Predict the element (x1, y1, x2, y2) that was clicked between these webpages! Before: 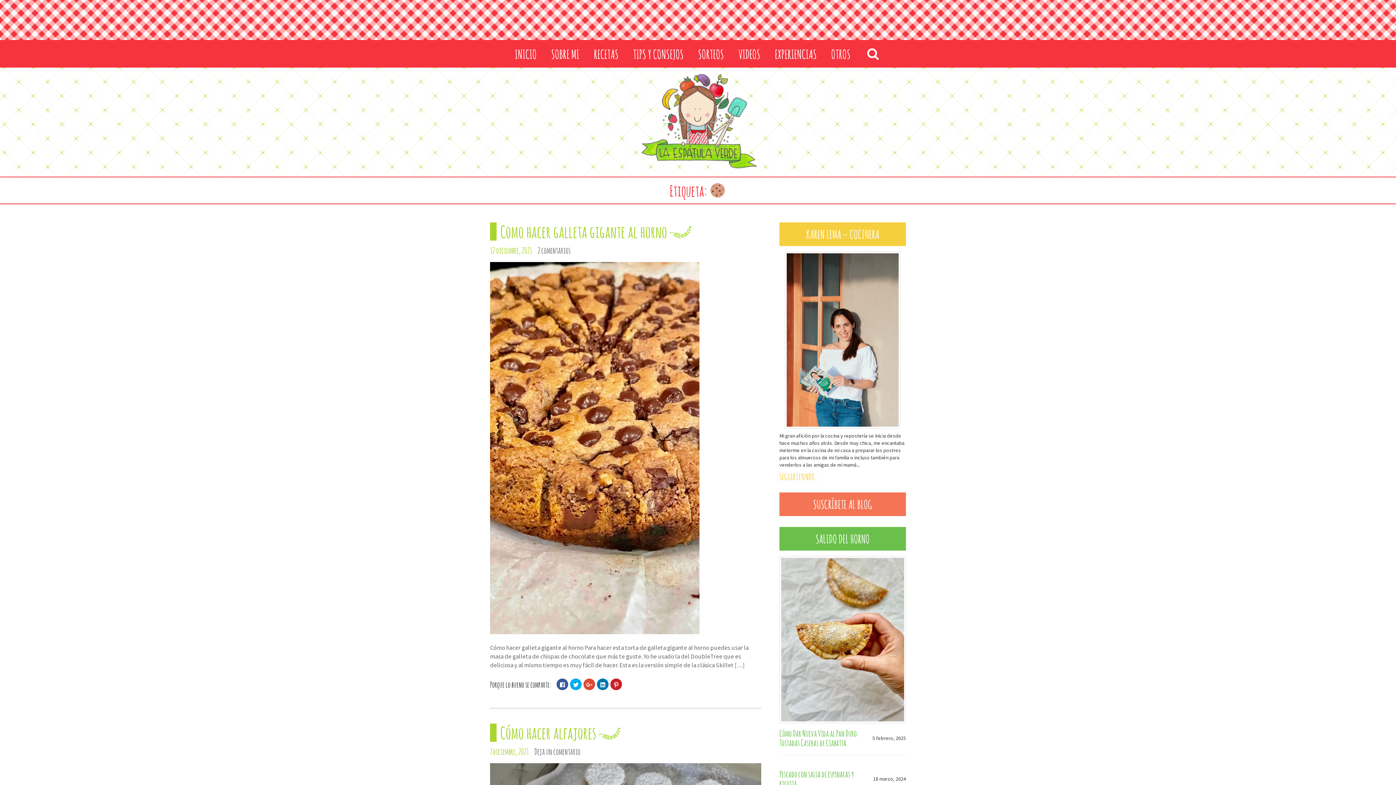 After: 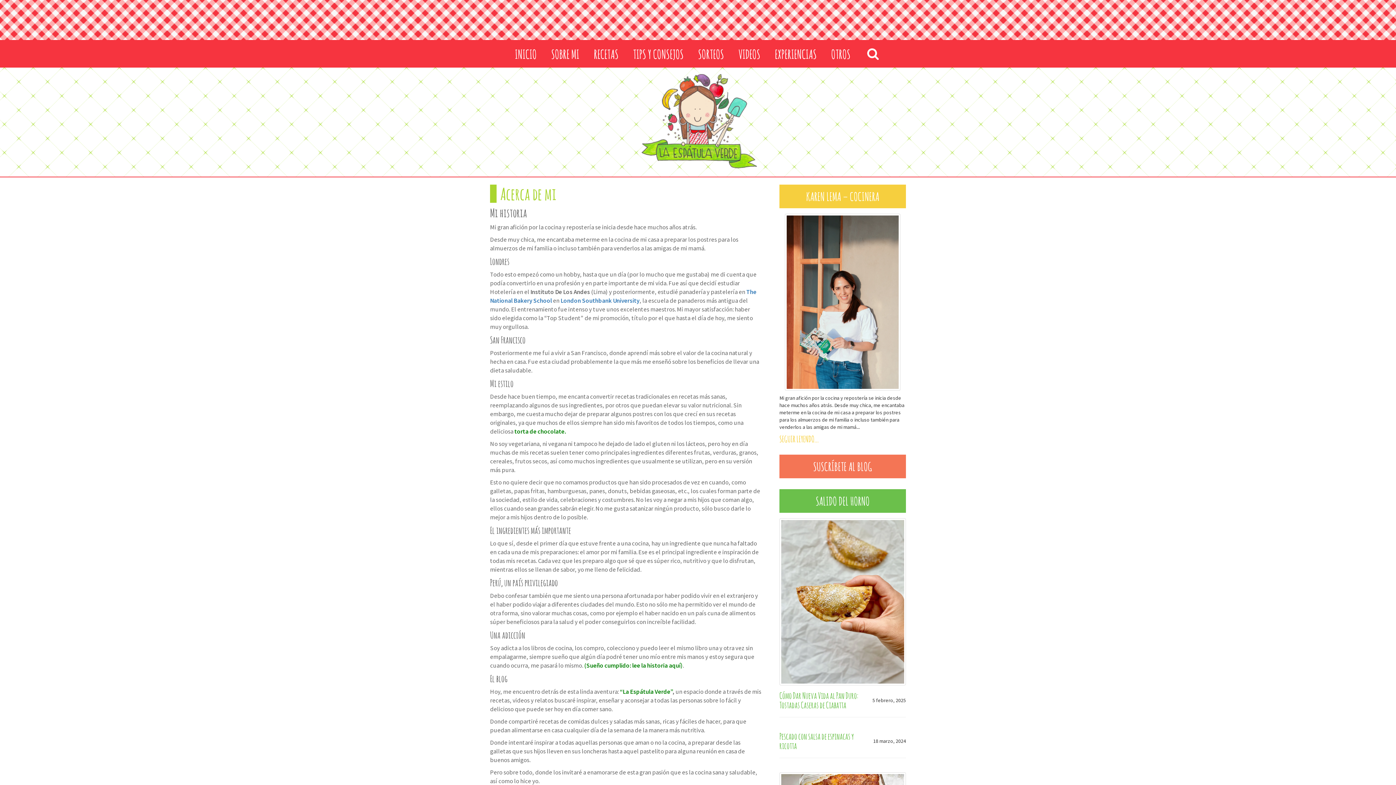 Action: bbox: (779, 251, 906, 428)